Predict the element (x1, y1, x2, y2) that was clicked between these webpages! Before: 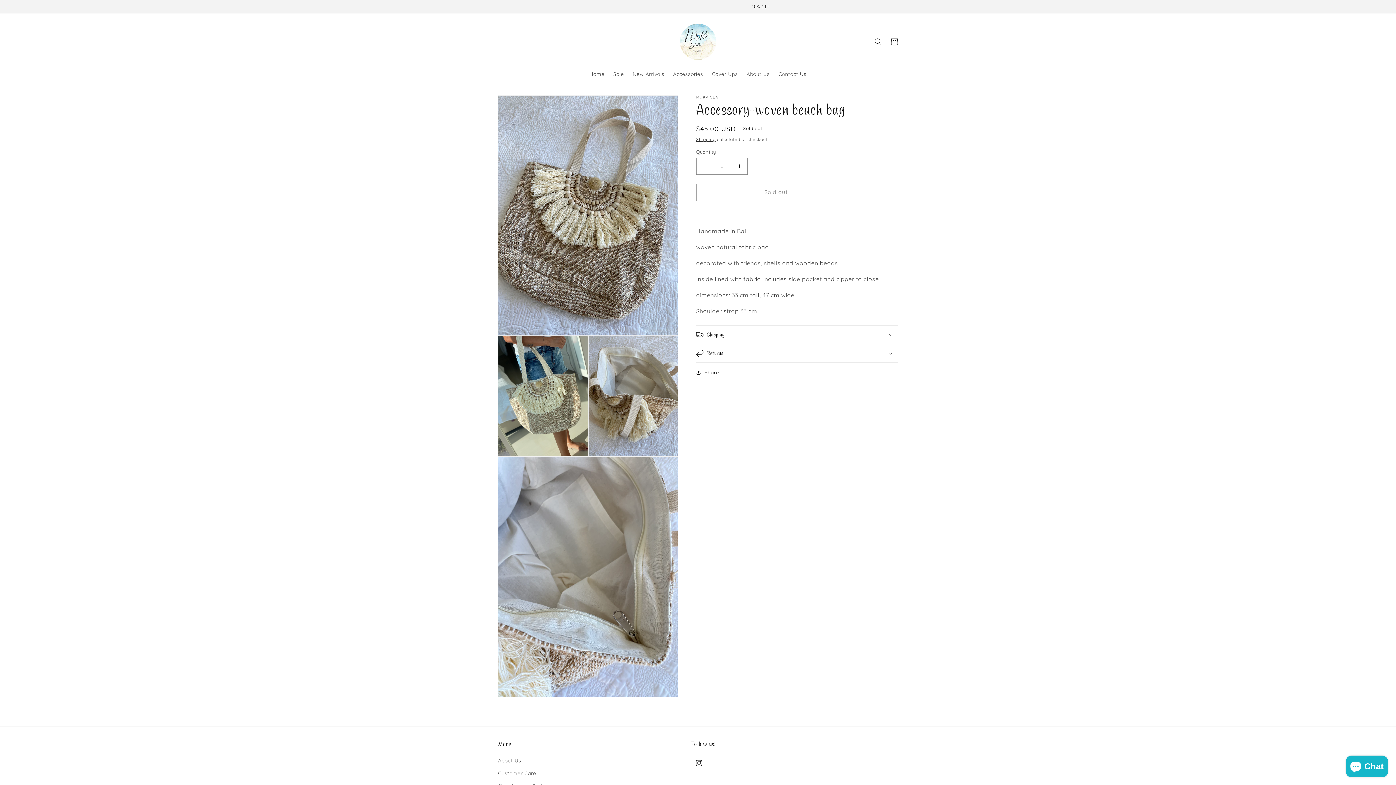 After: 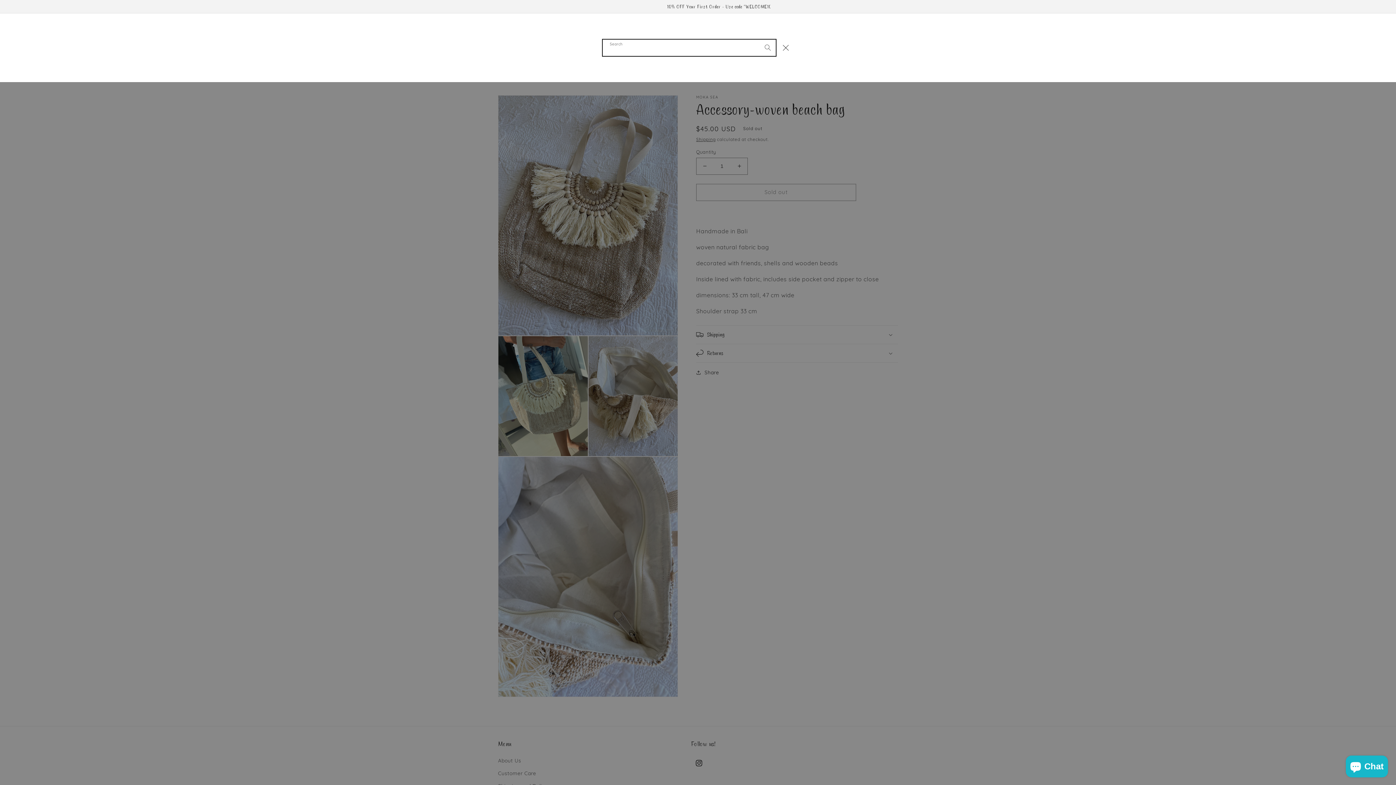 Action: label: Search bbox: (870, 33, 886, 49)